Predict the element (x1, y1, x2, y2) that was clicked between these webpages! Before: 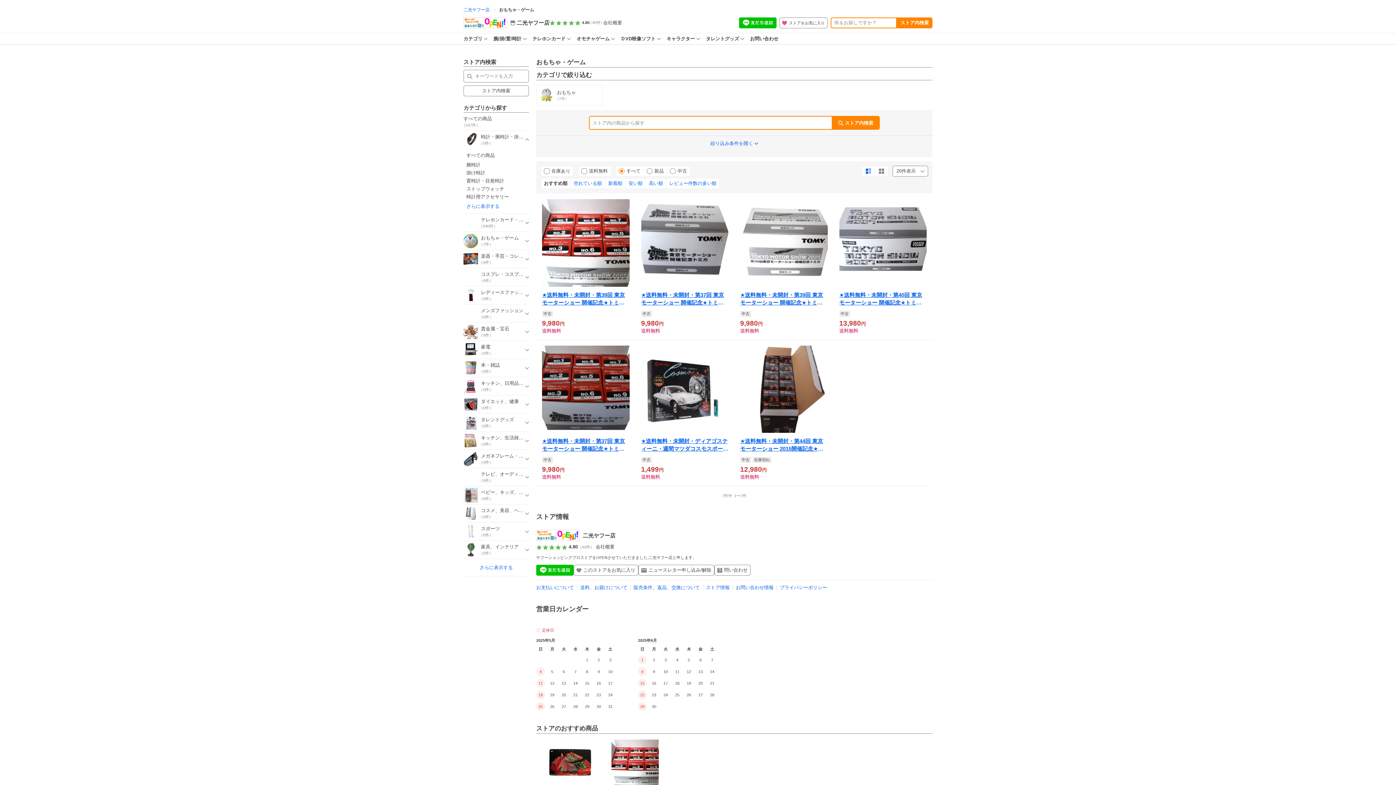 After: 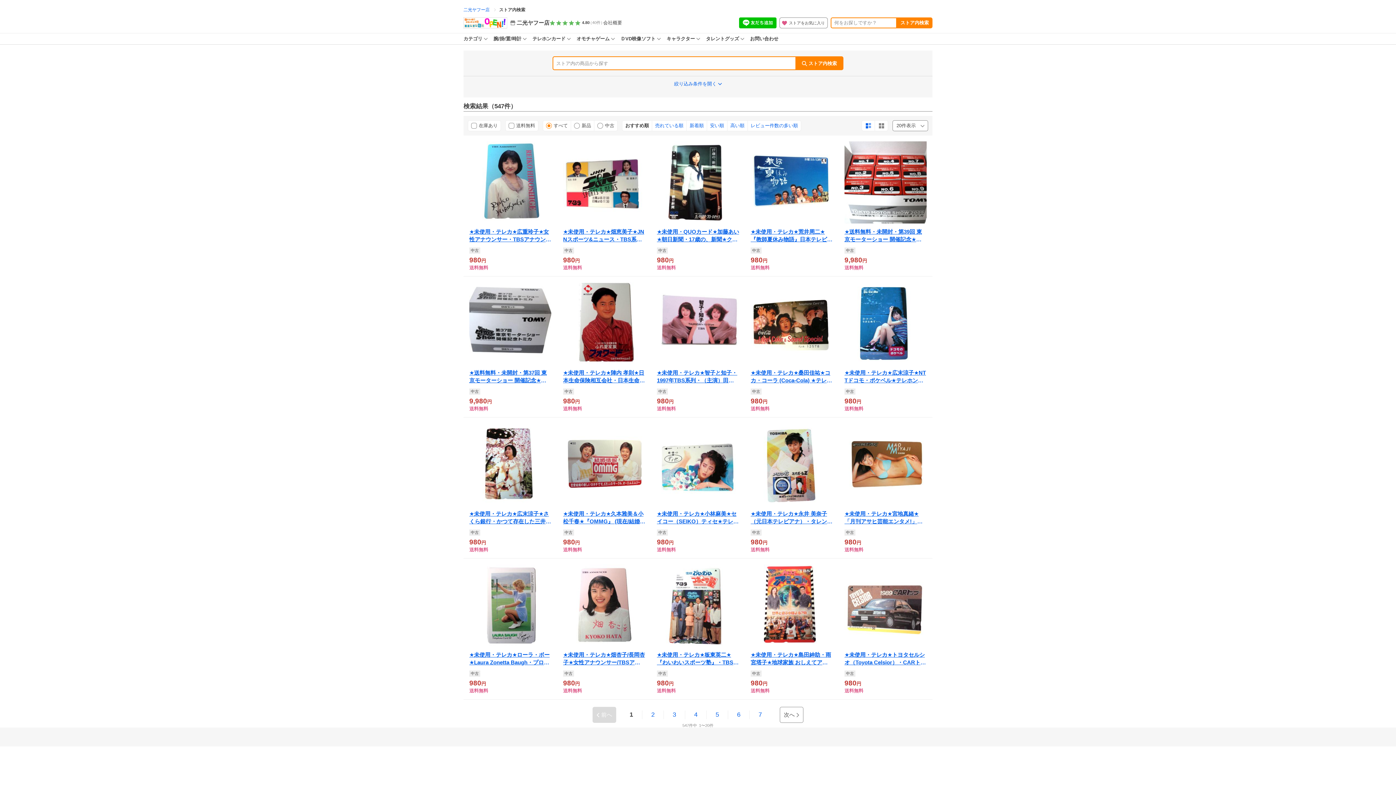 Action: bbox: (463, 112, 529, 130) label: すべての商品
（547件）